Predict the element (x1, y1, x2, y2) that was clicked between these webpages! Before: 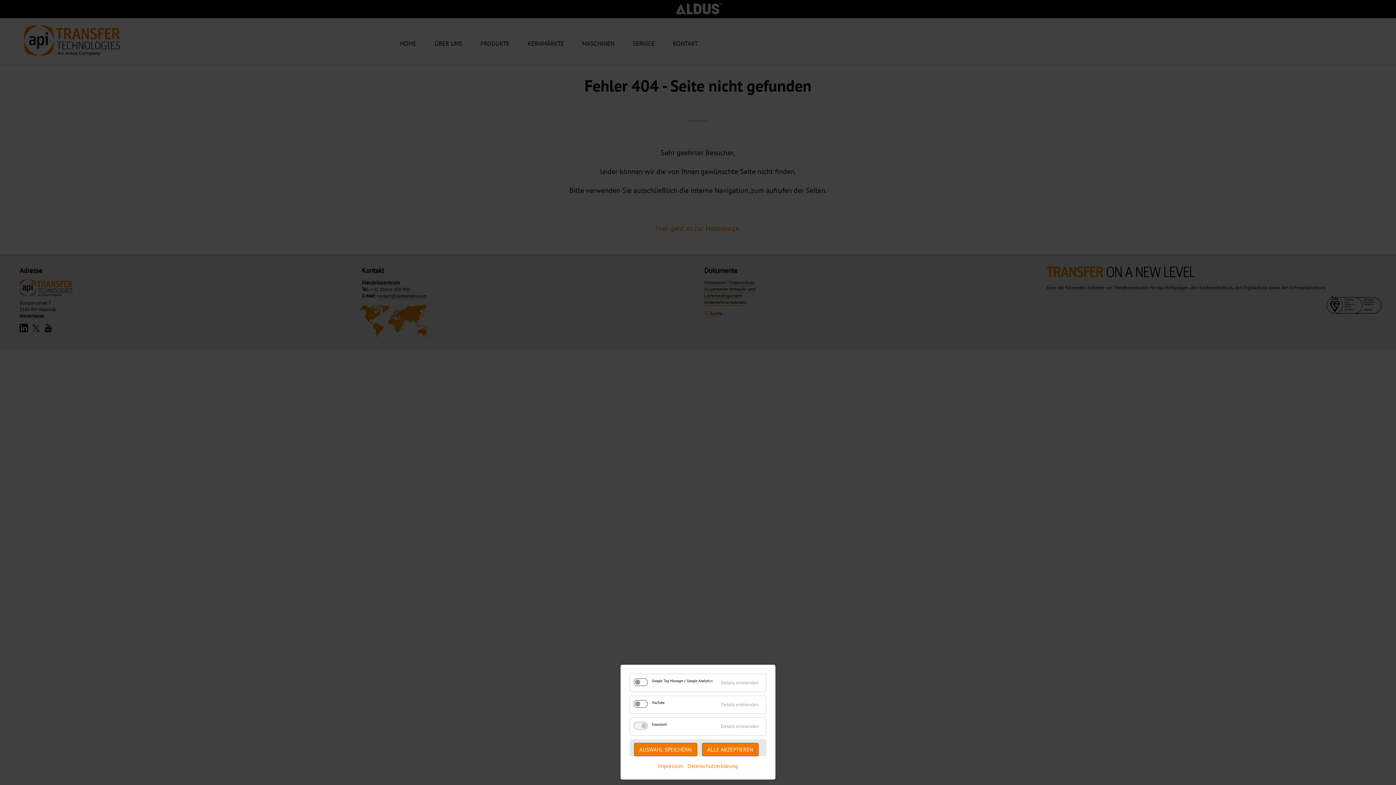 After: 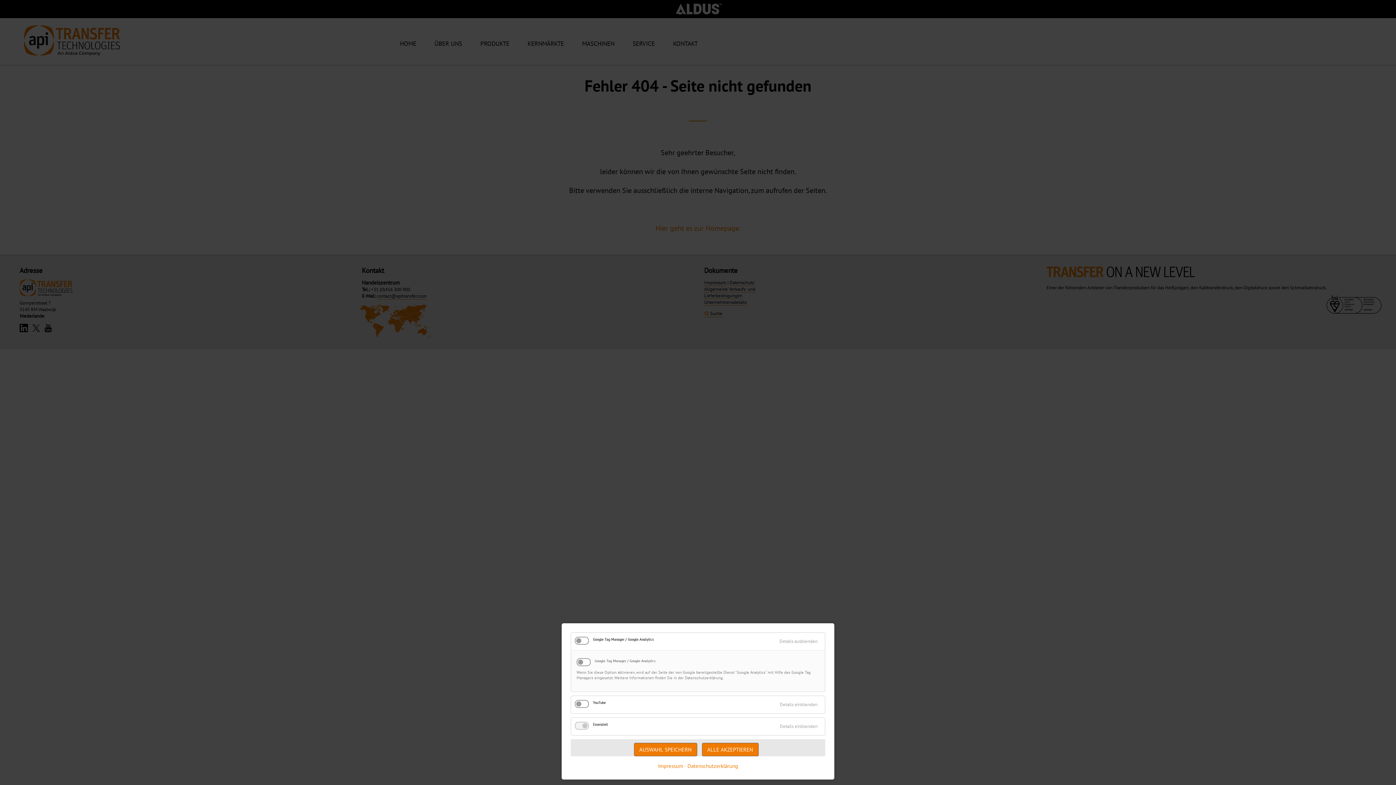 Action: label: Details einblenden bbox: (717, 678, 762, 688)